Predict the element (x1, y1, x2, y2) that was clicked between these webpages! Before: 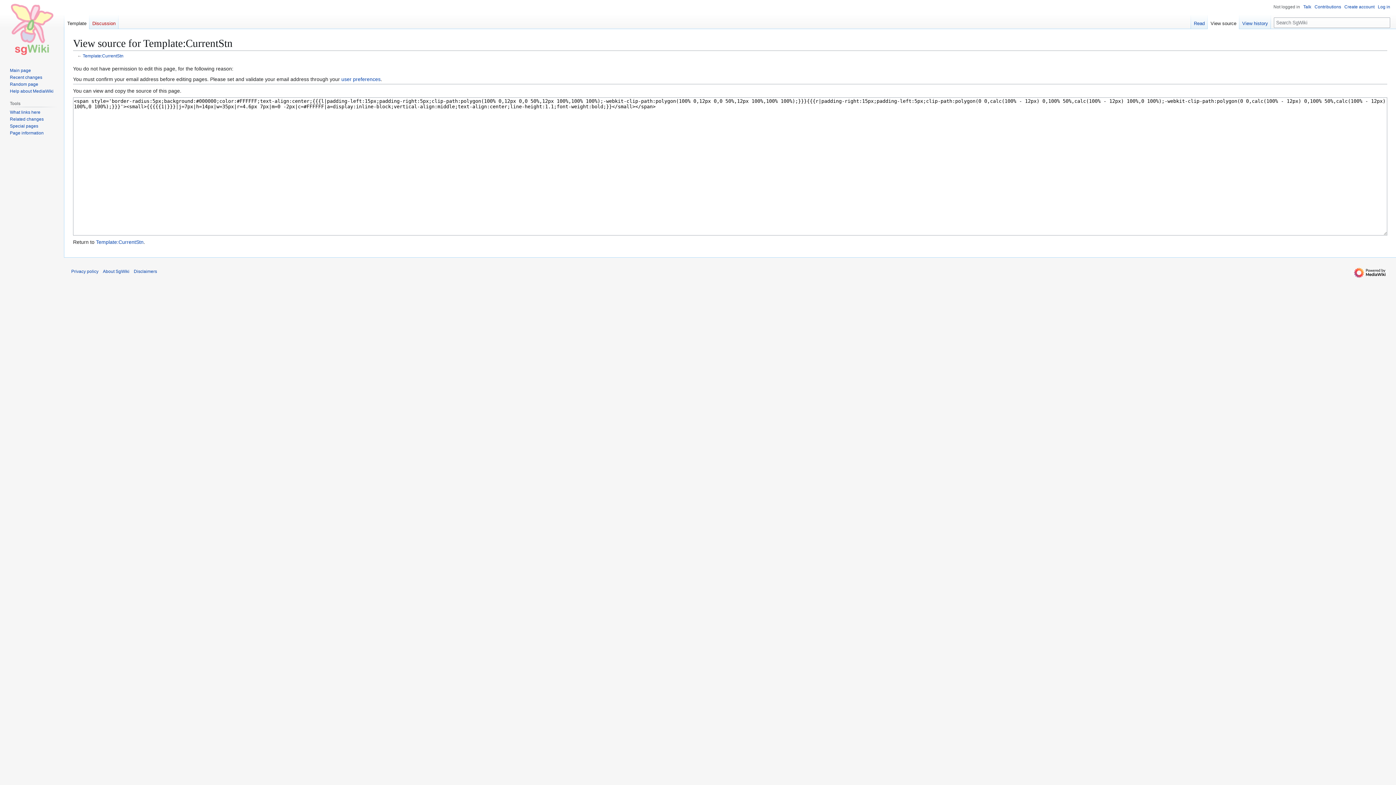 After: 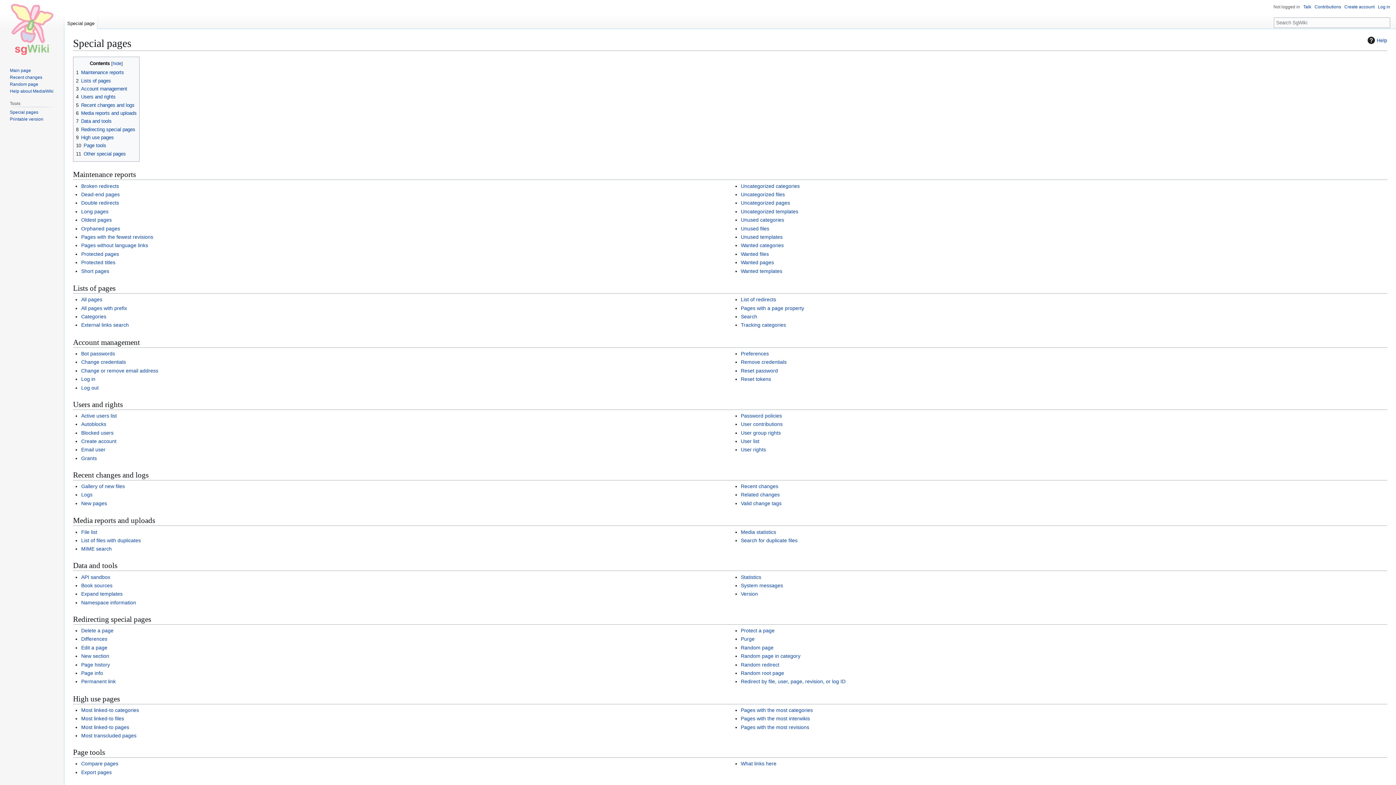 Action: bbox: (9, 123, 38, 128) label: Special pages